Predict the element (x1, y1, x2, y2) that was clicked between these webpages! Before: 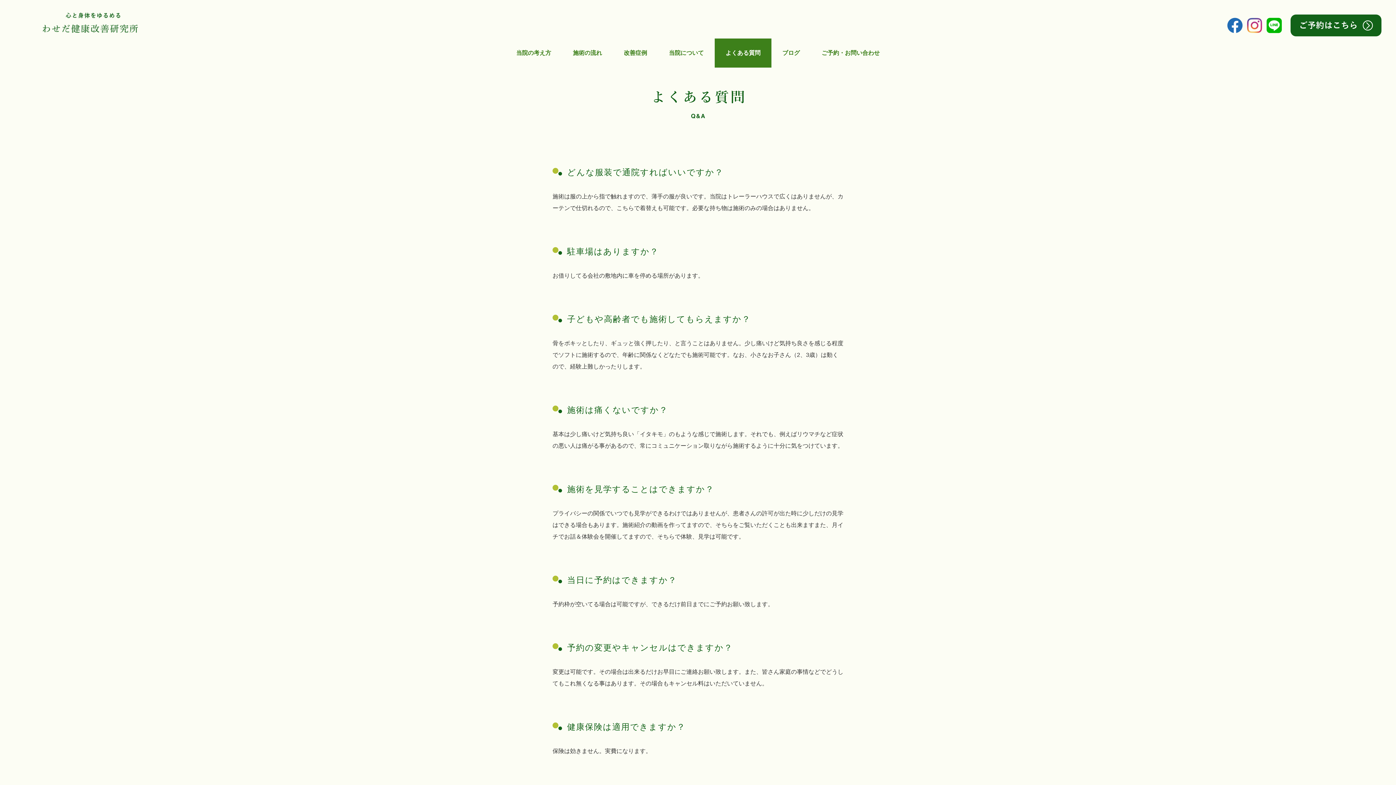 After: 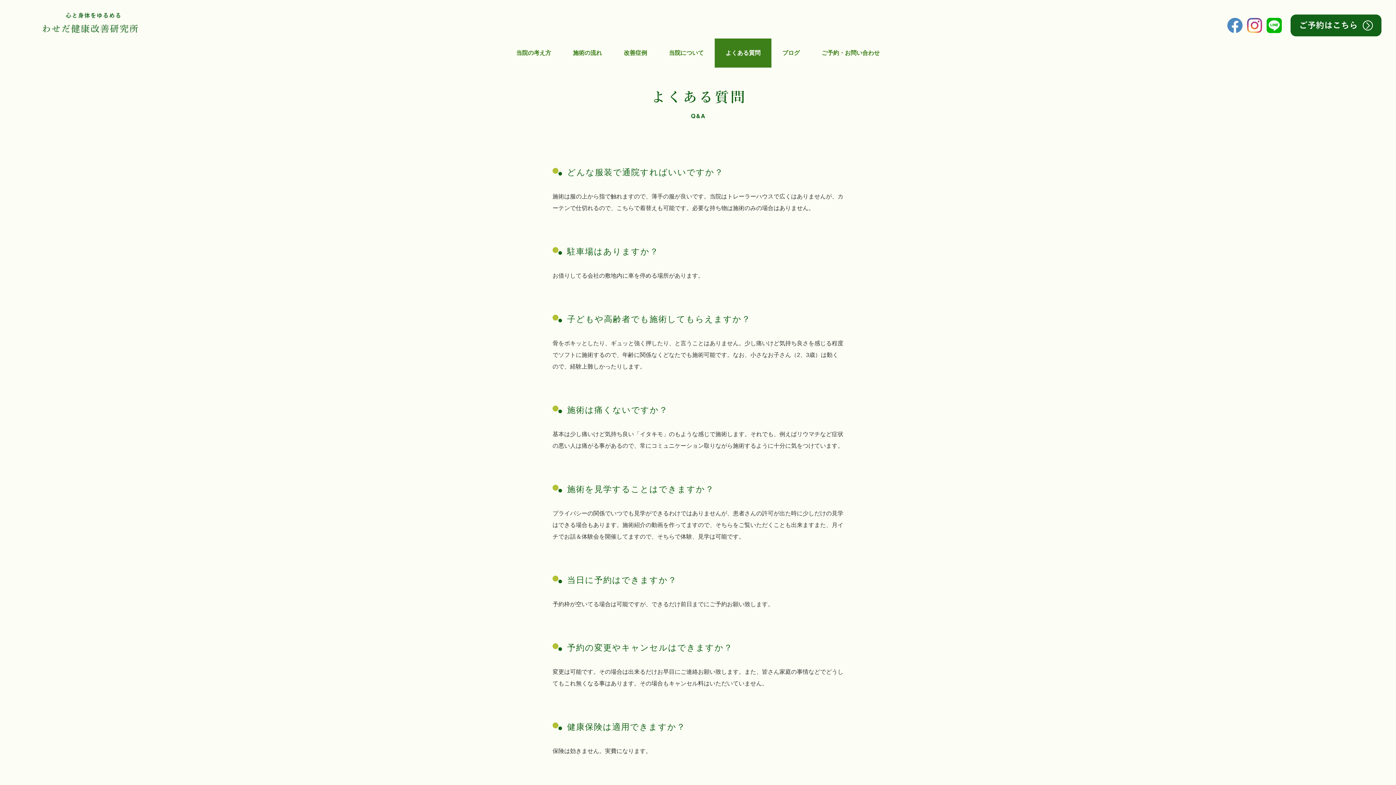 Action: bbox: (1226, 16, 1244, 34)